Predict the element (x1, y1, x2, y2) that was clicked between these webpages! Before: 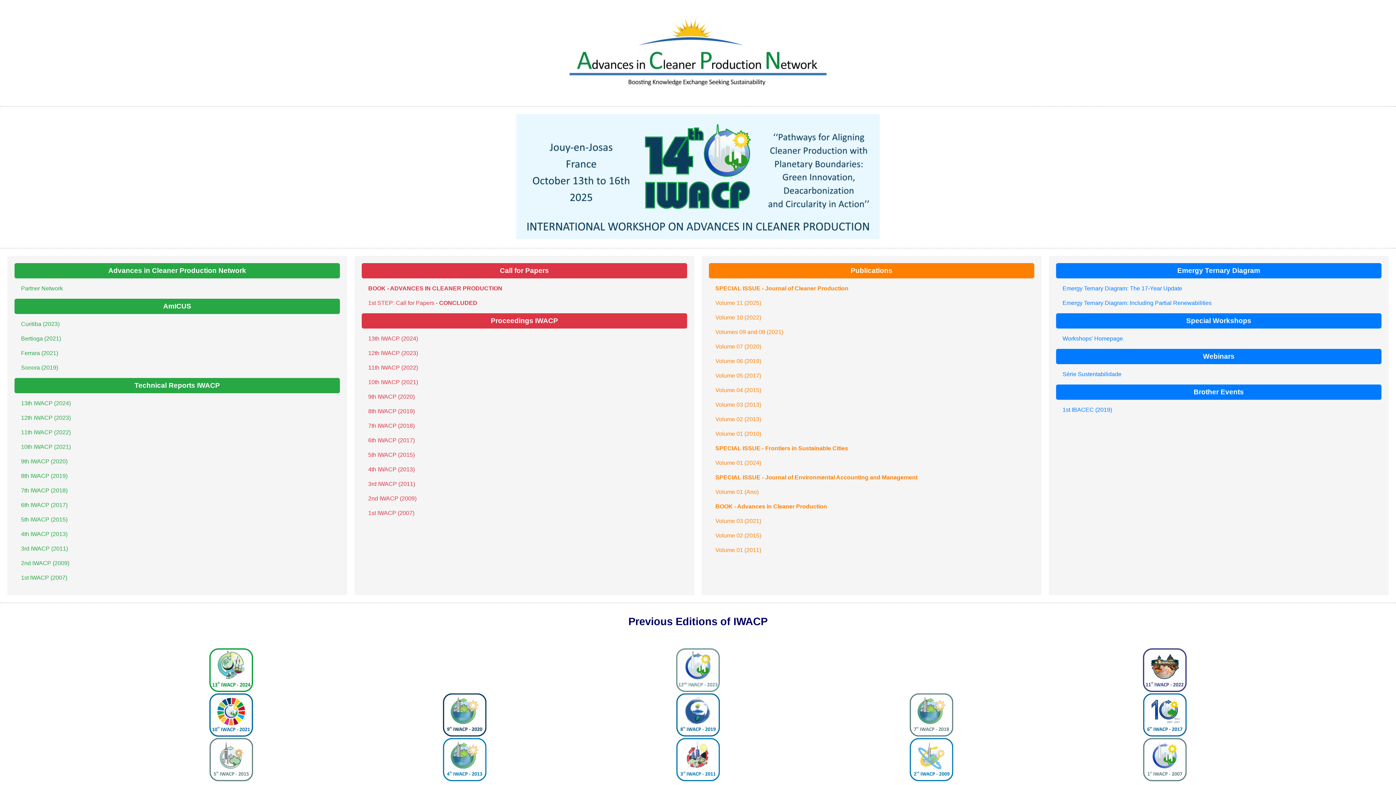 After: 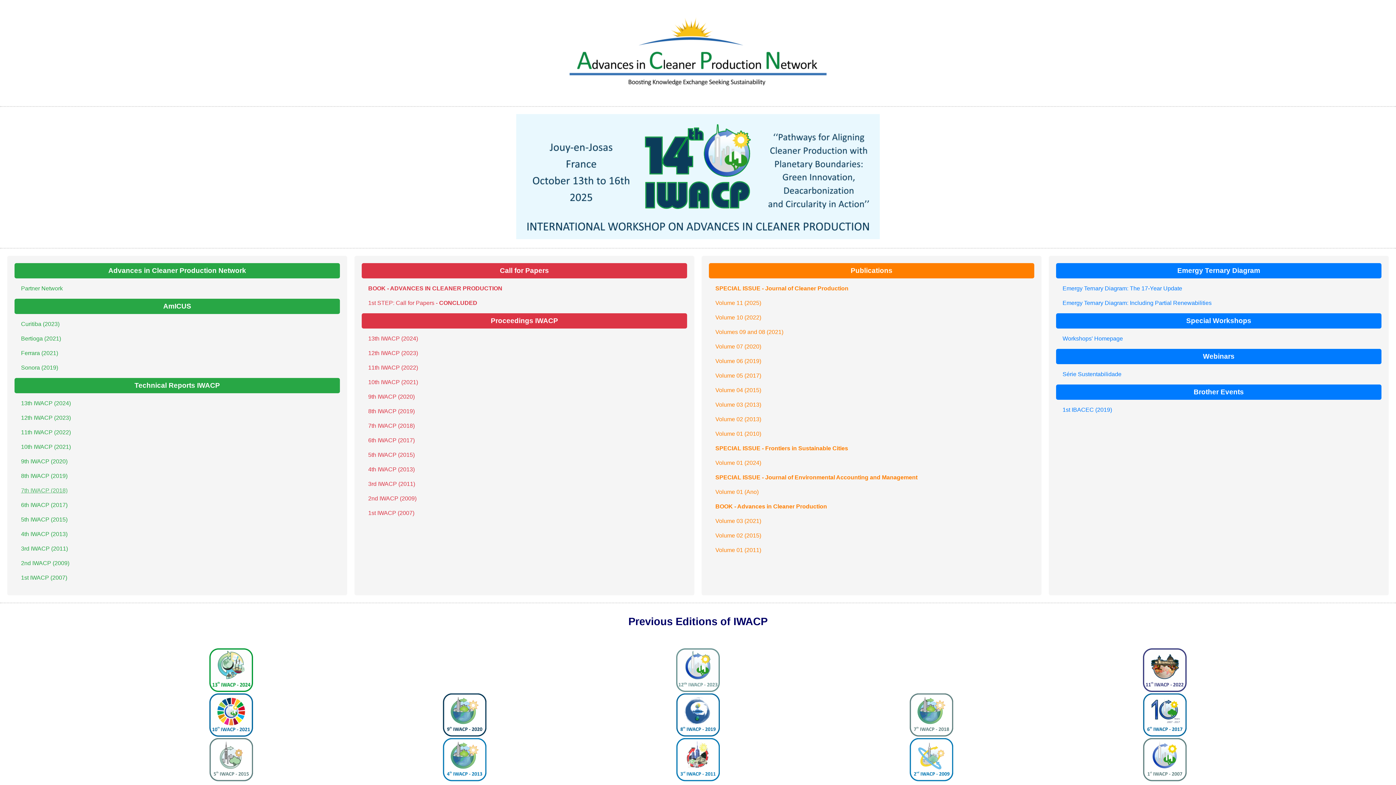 Action: label: 7th IWACP (2018) bbox: (21, 487, 67, 493)